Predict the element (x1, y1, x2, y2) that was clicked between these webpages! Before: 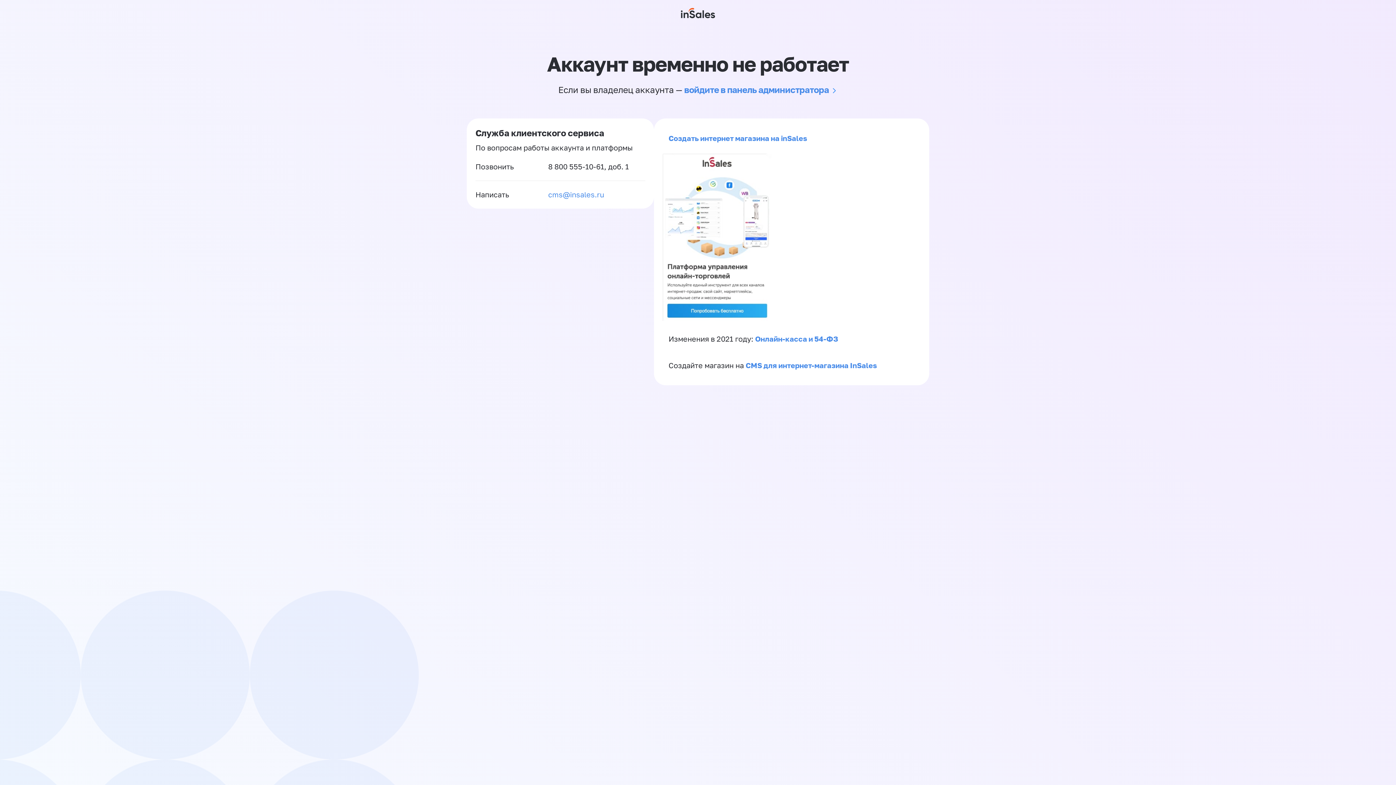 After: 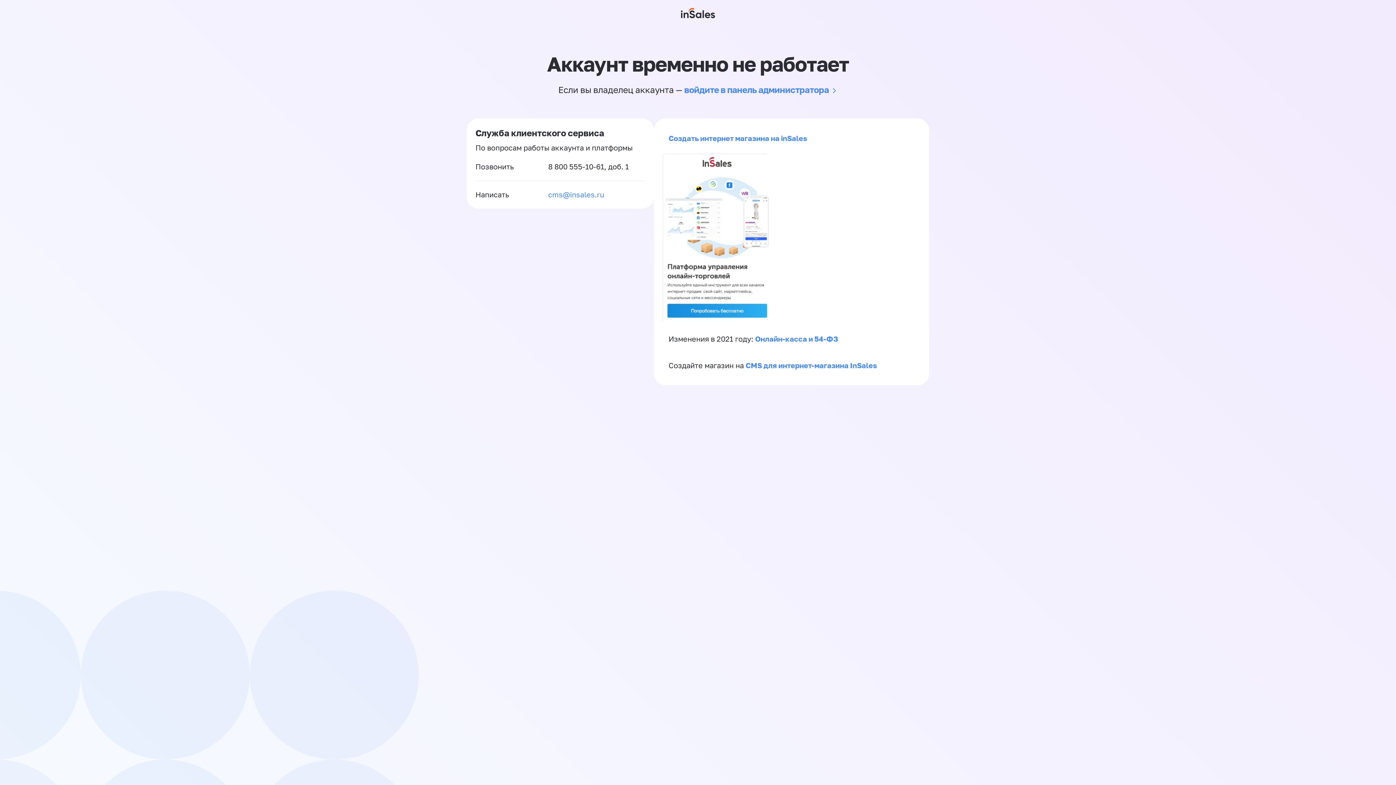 Action: bbox: (548, 162, 604, 170) label: 8 800 555-10-61